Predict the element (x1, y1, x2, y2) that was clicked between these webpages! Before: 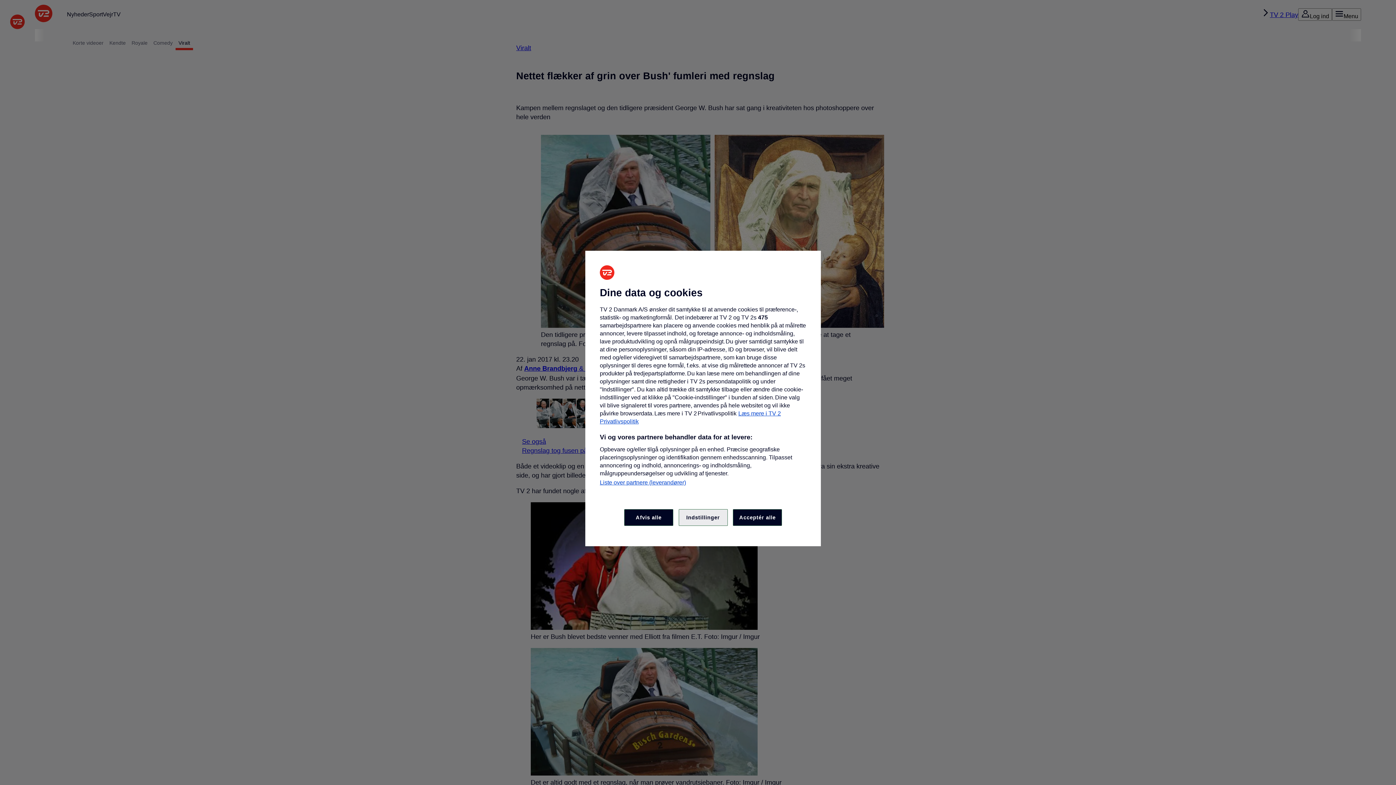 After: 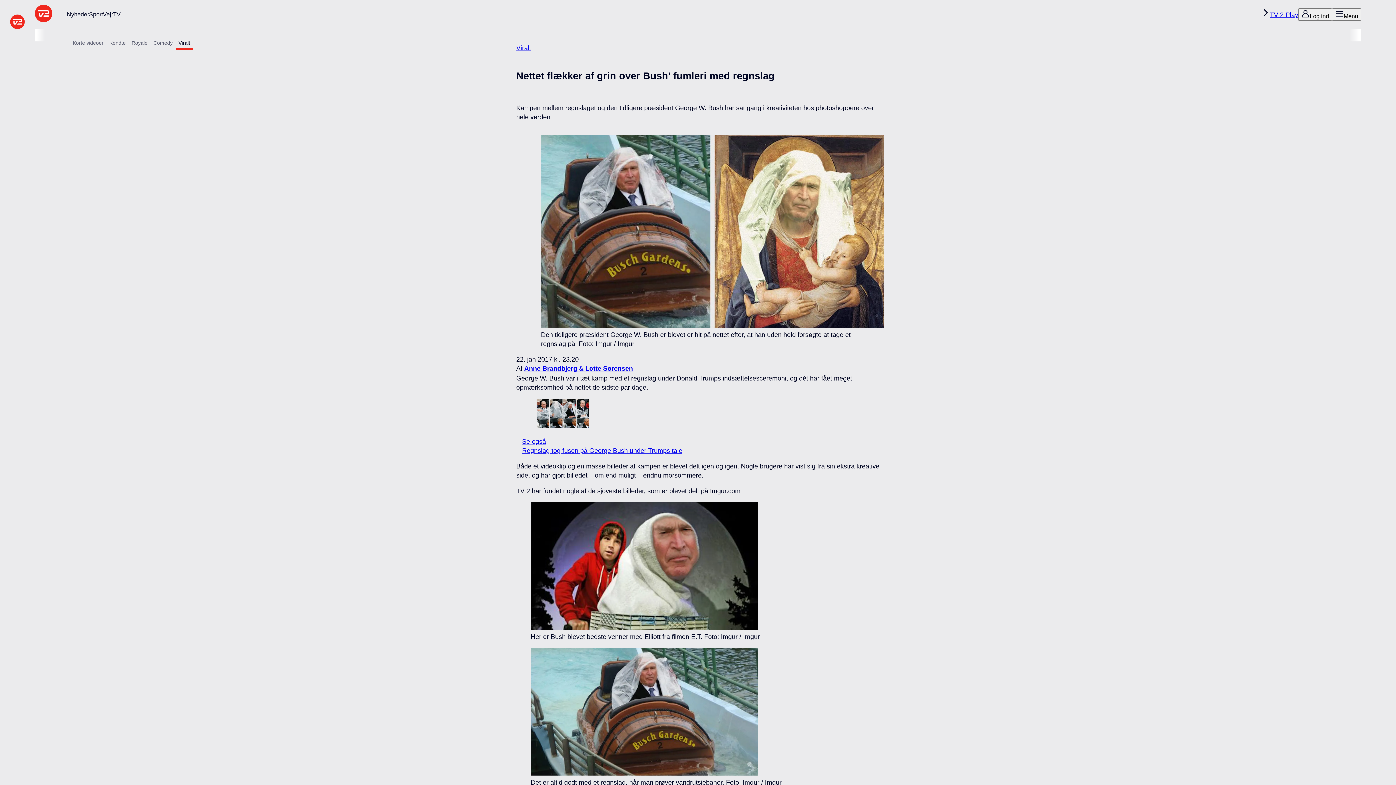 Action: bbox: (624, 509, 673, 526) label: Afvis alle